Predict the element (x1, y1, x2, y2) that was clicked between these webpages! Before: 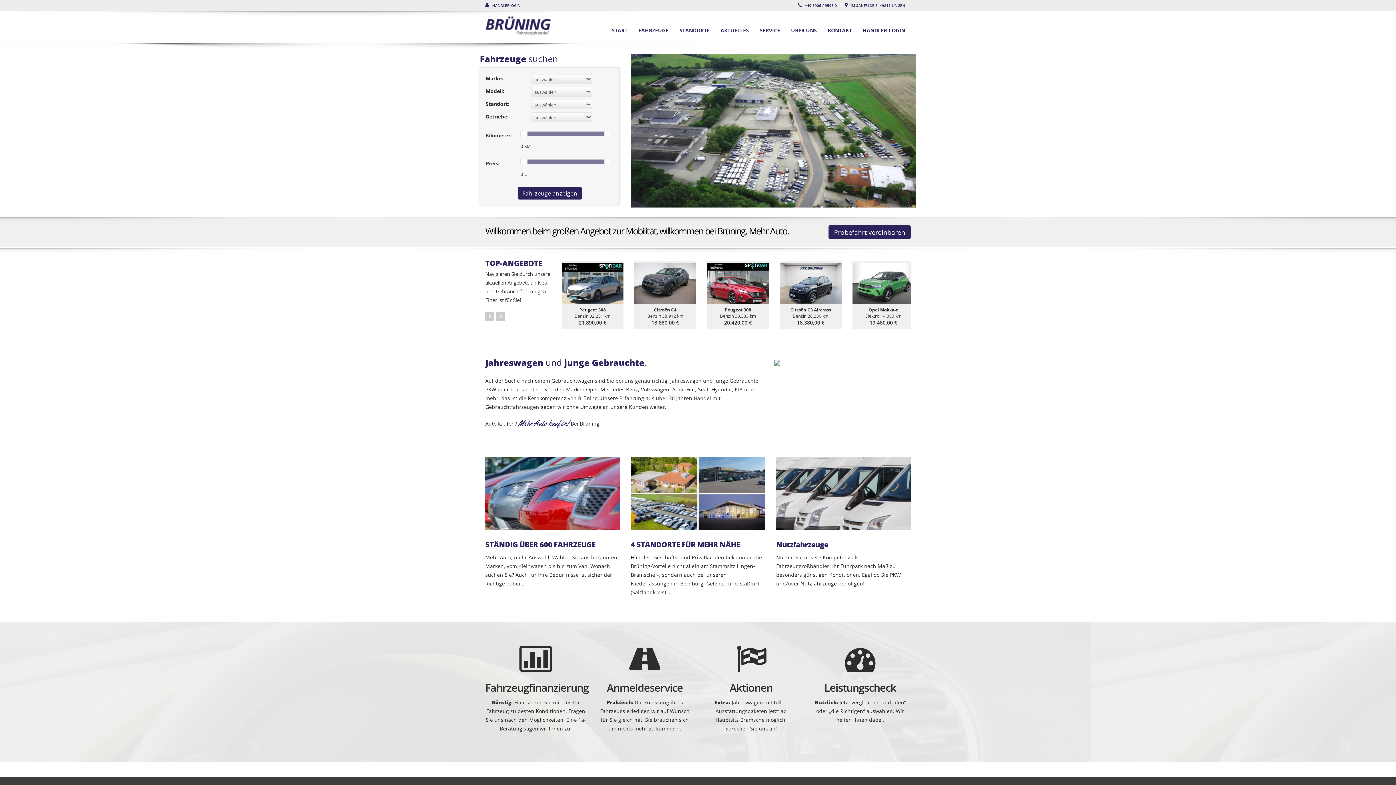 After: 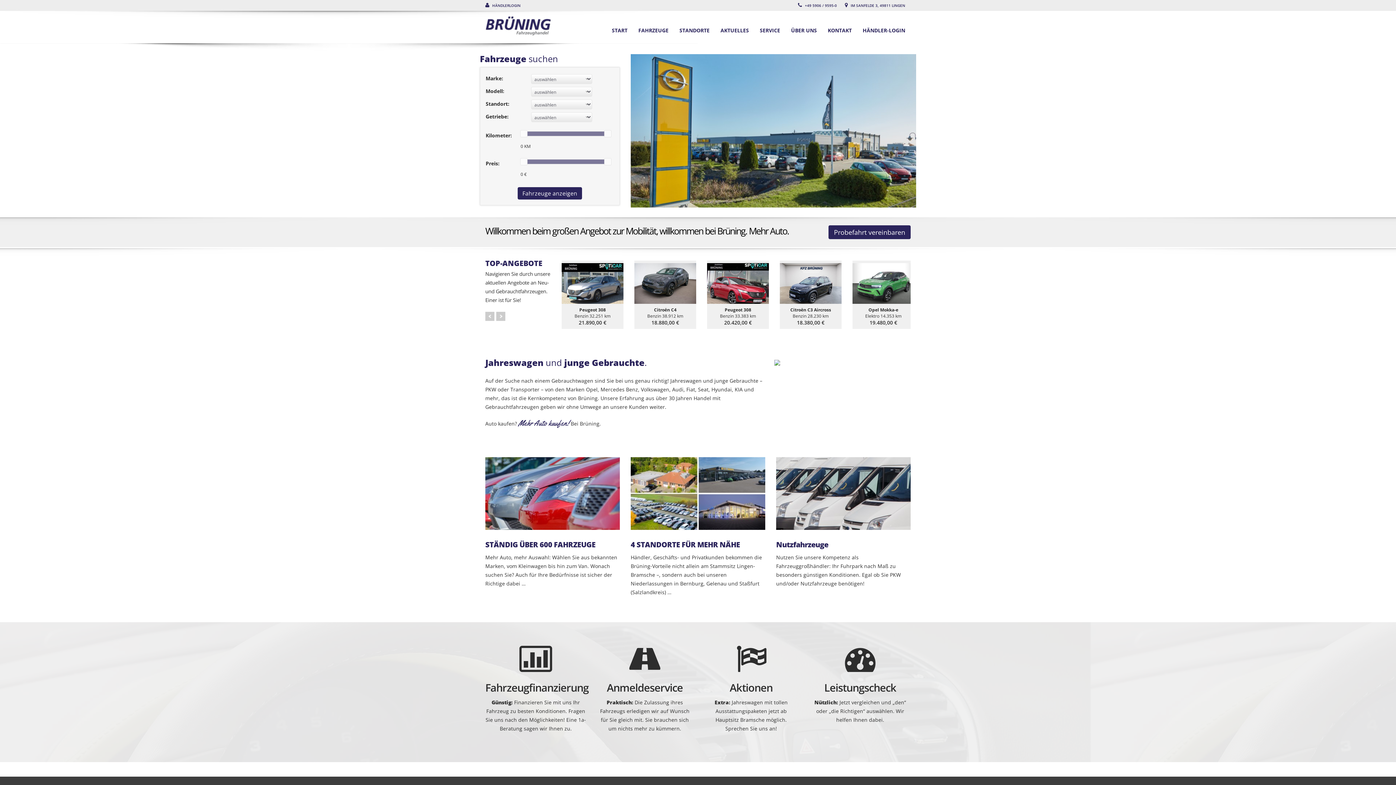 Action: label: Nutzfahrzeuge bbox: (776, 541, 910, 549)